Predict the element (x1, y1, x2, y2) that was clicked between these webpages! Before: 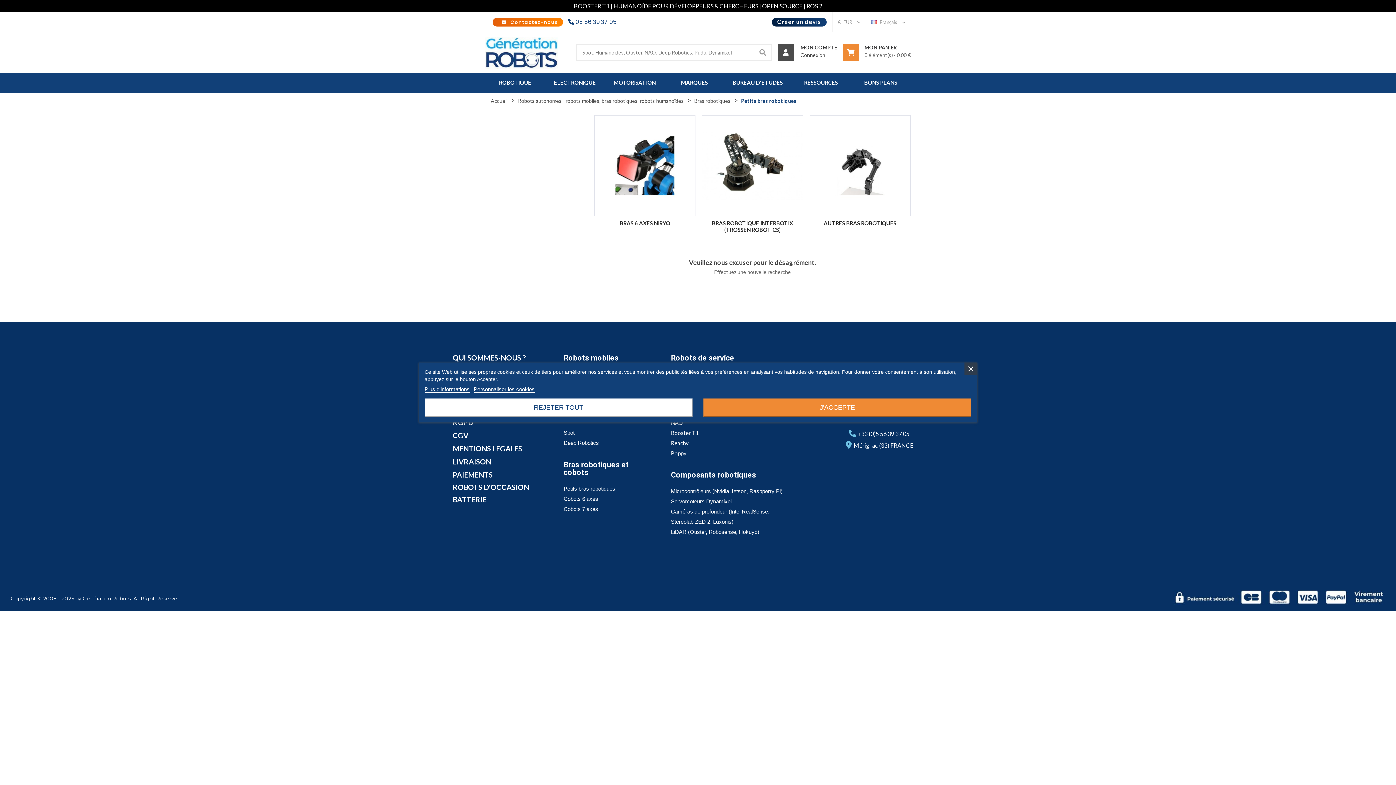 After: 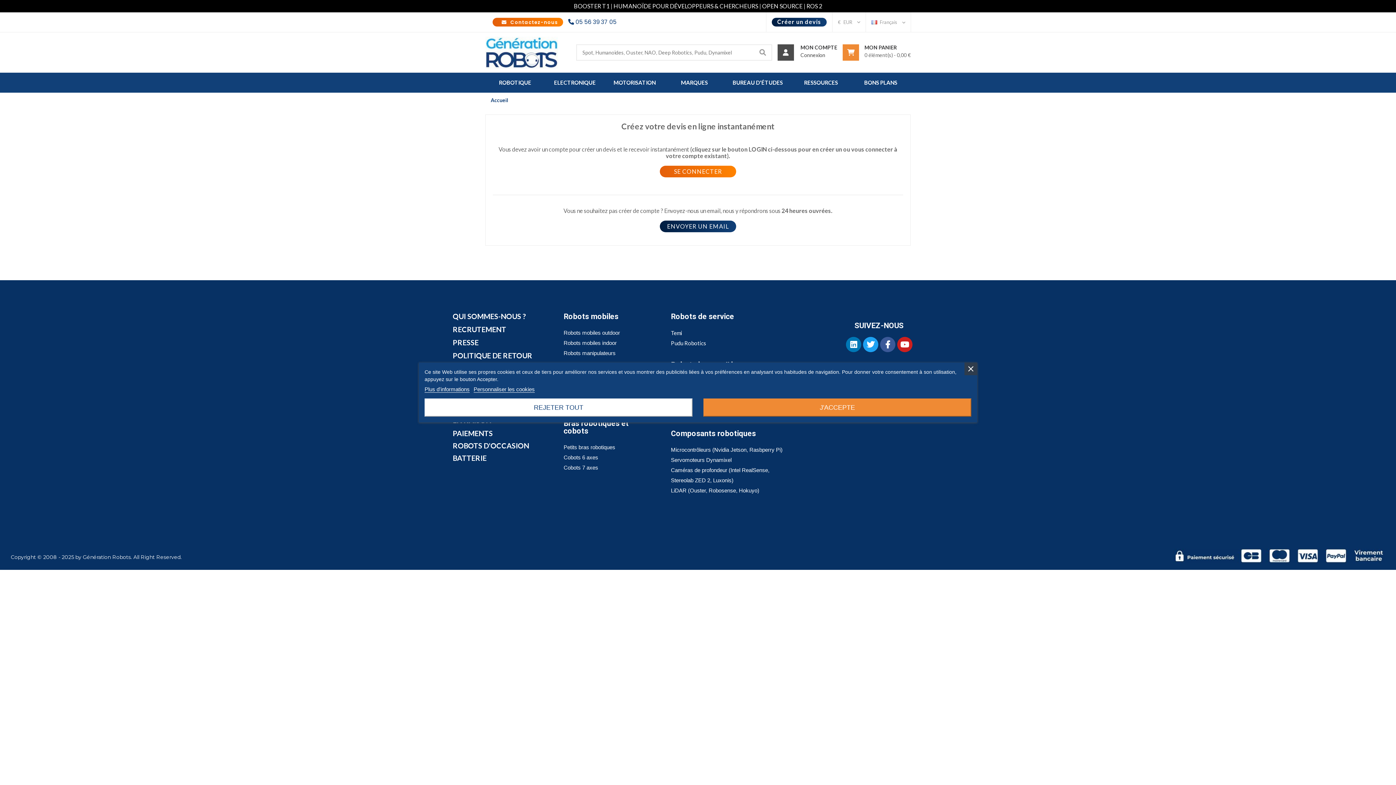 Action: label: Créer un devis bbox: (772, 17, 826, 26)